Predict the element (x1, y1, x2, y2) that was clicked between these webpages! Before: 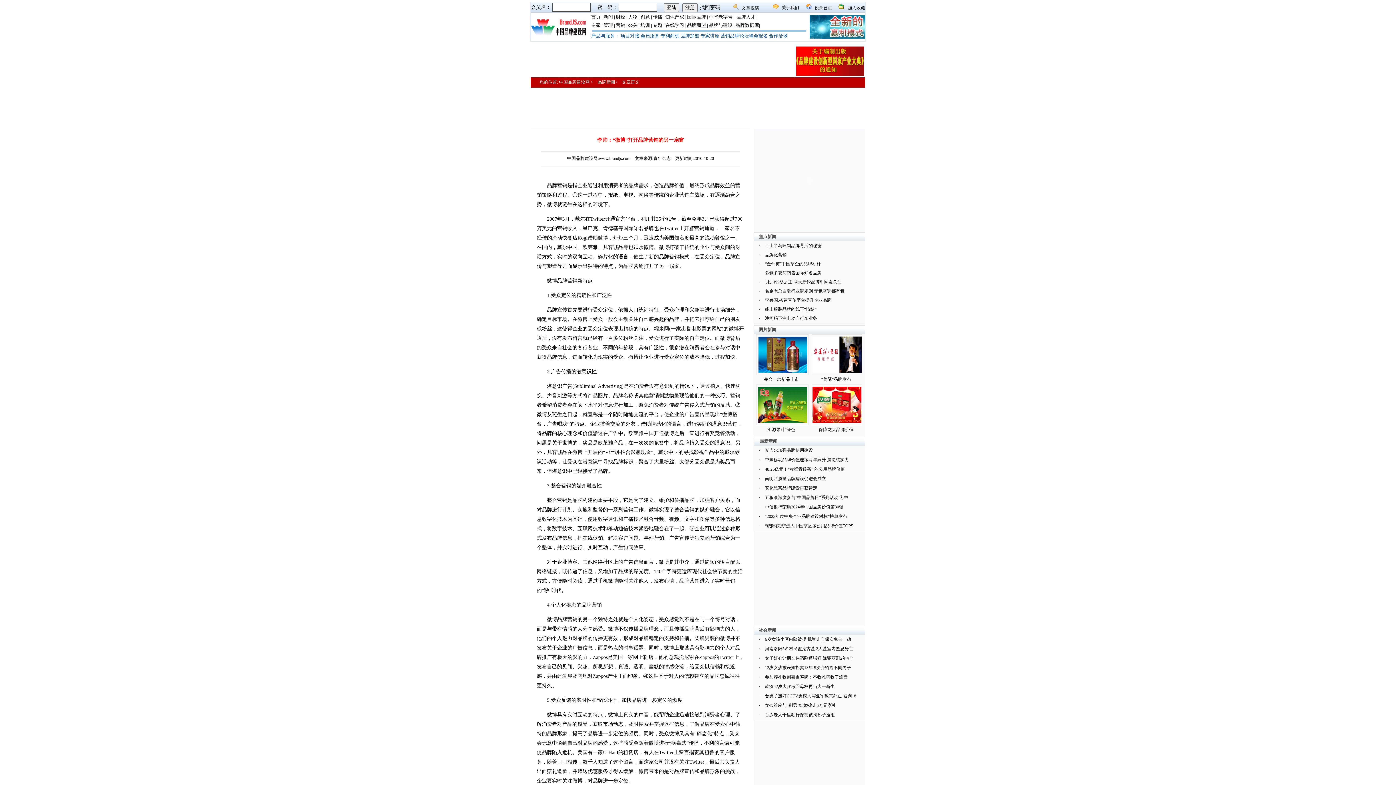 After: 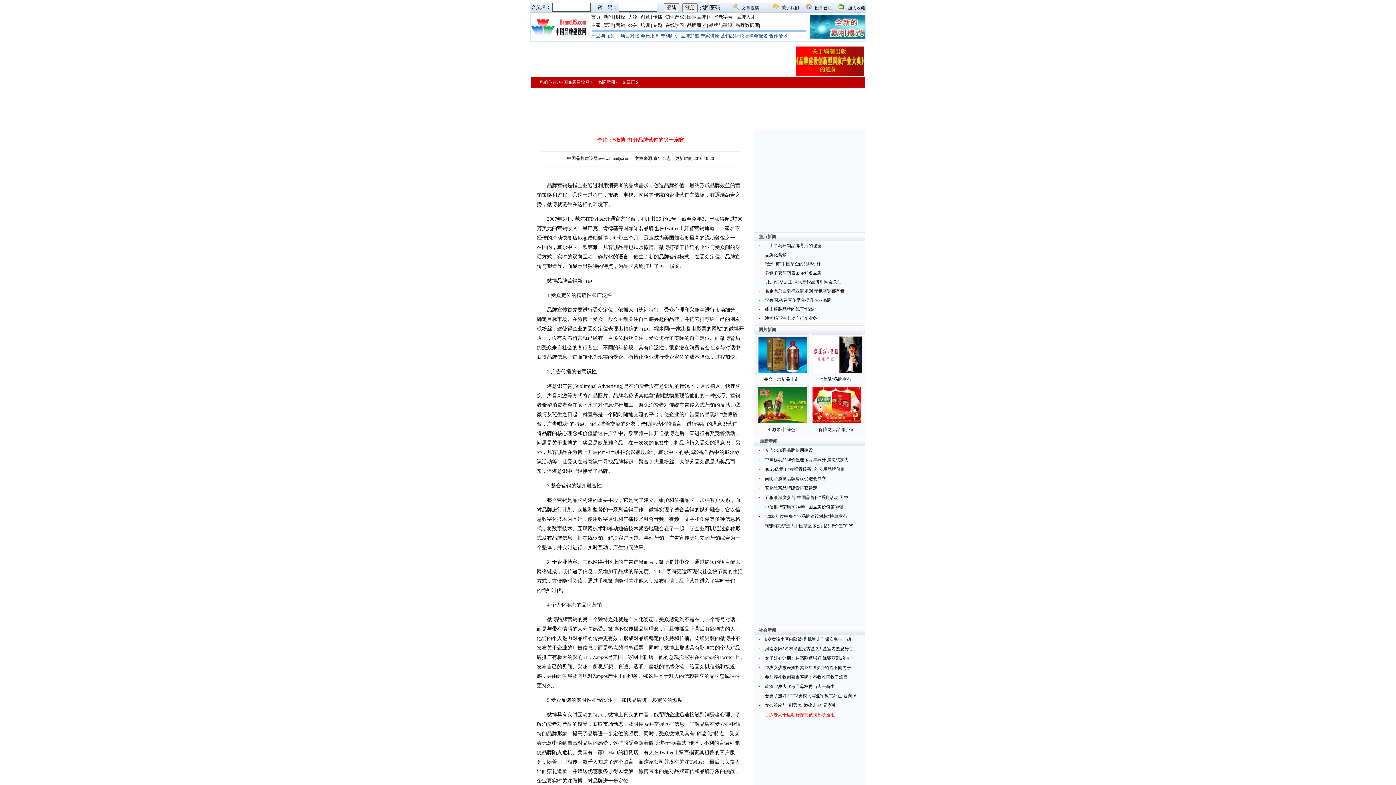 Action: label: 百岁老人千里独行探视被拘孙子遭拒 bbox: (765, 712, 834, 717)